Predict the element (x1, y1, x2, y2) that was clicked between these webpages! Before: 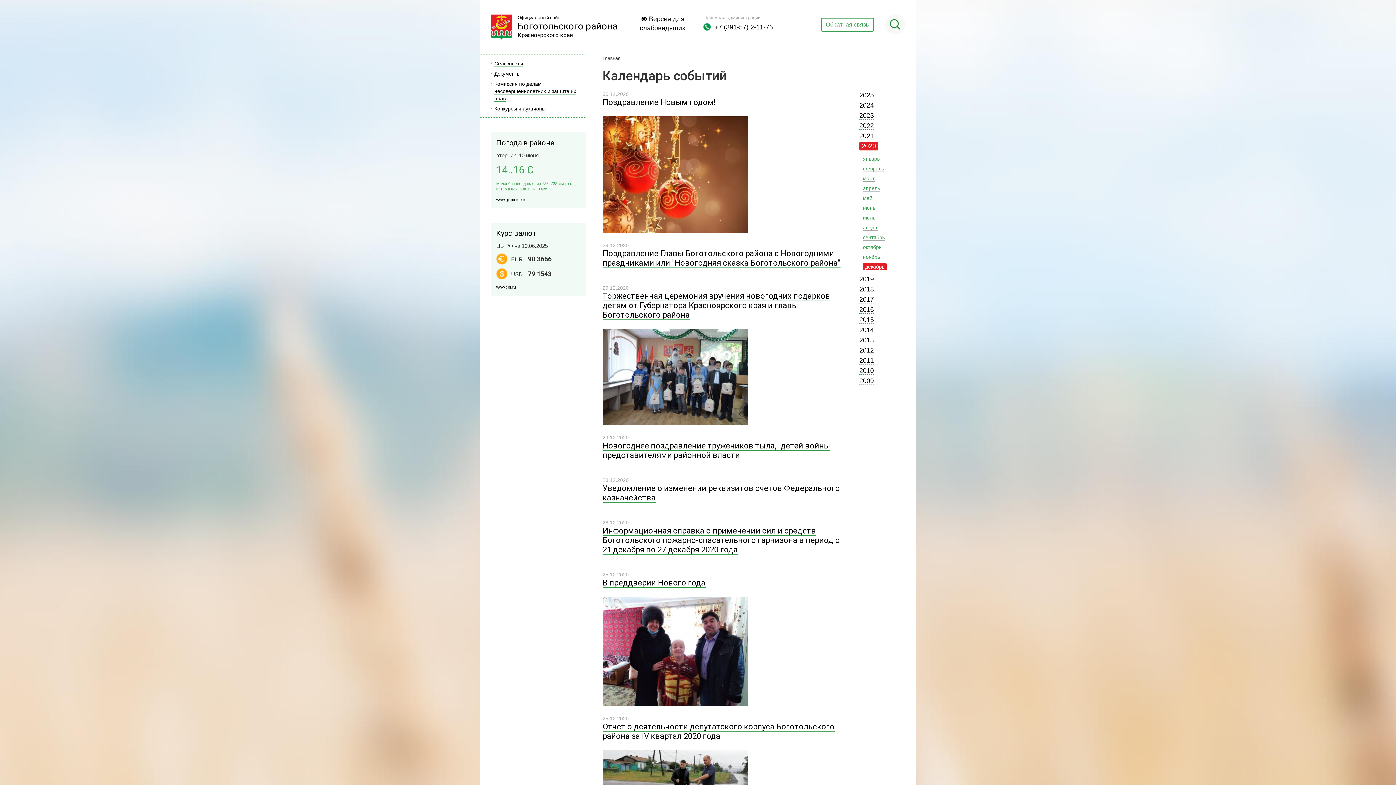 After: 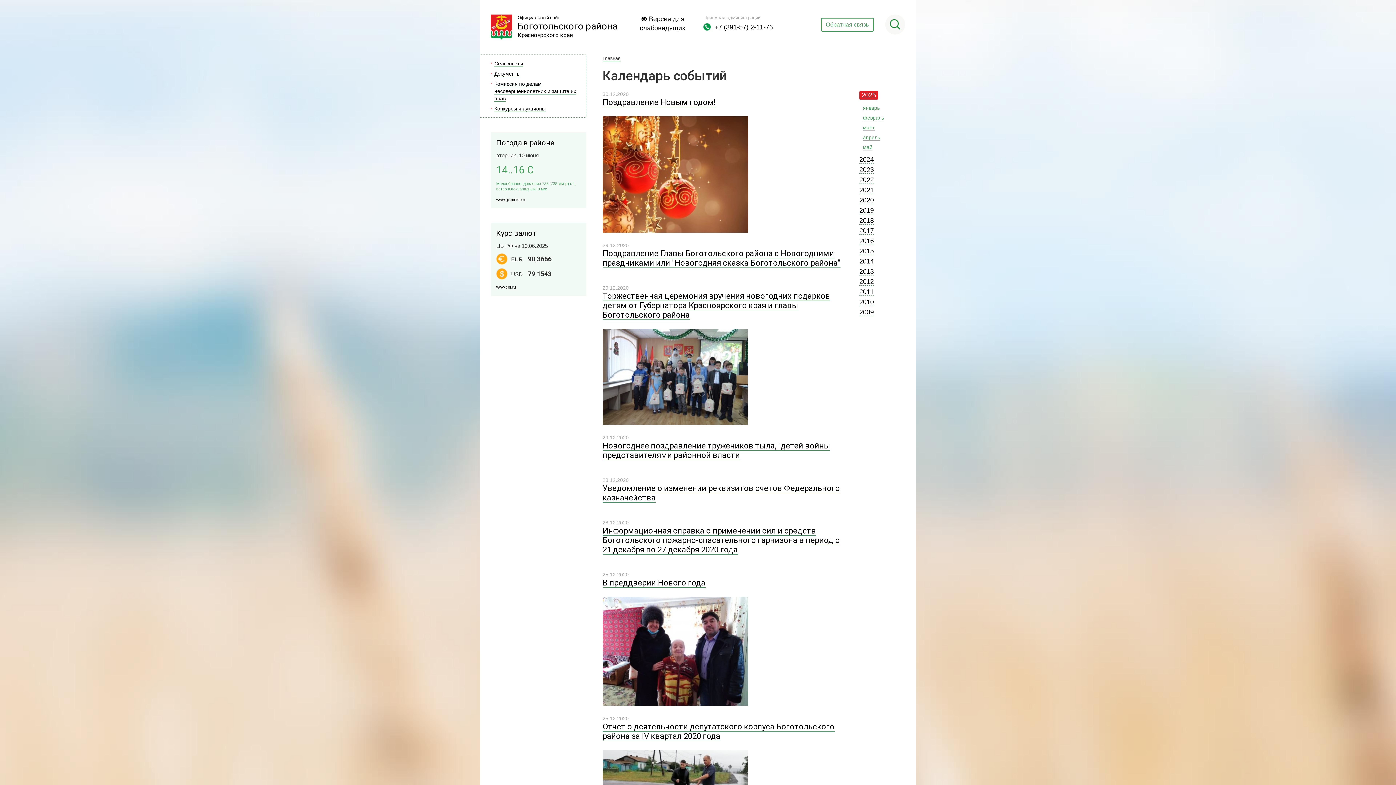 Action: label: 2025 bbox: (859, 91, 874, 99)